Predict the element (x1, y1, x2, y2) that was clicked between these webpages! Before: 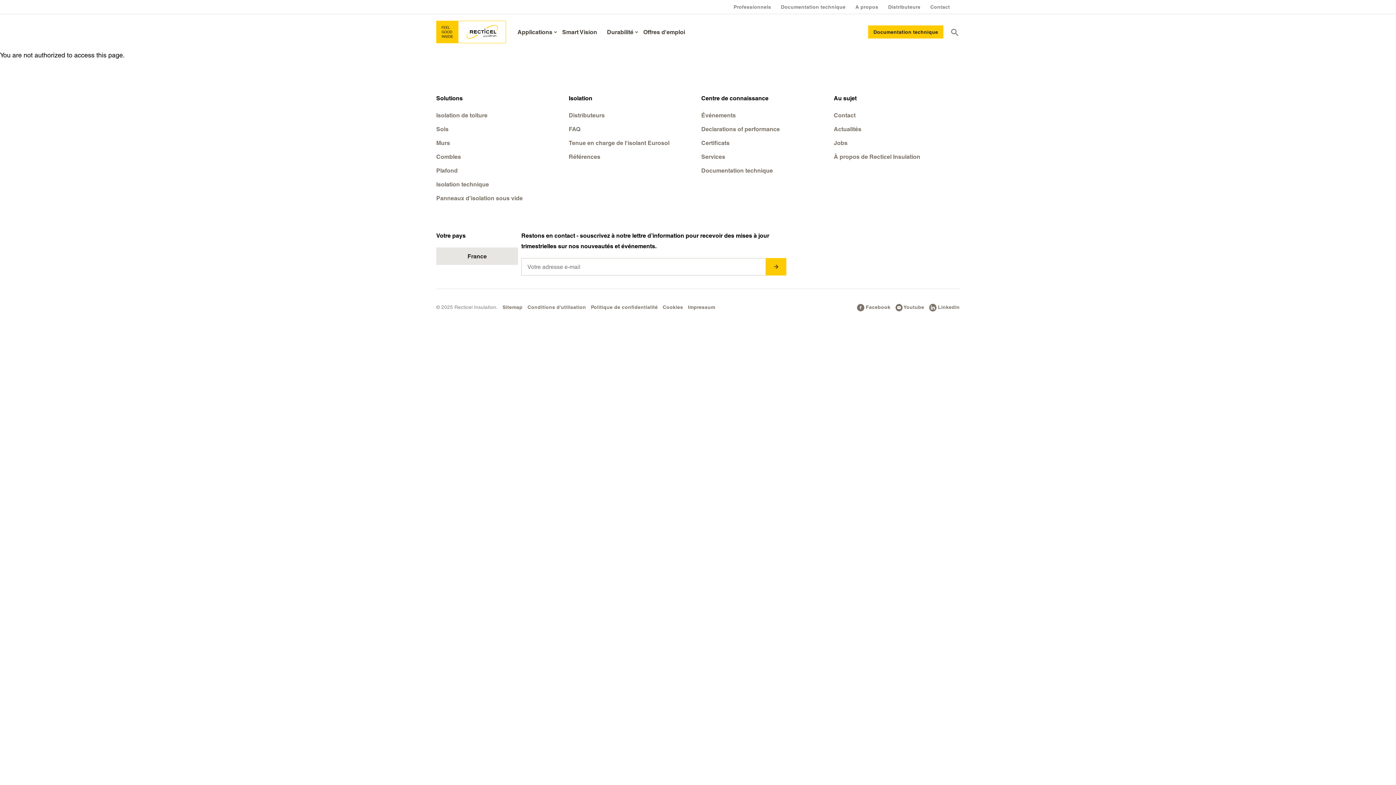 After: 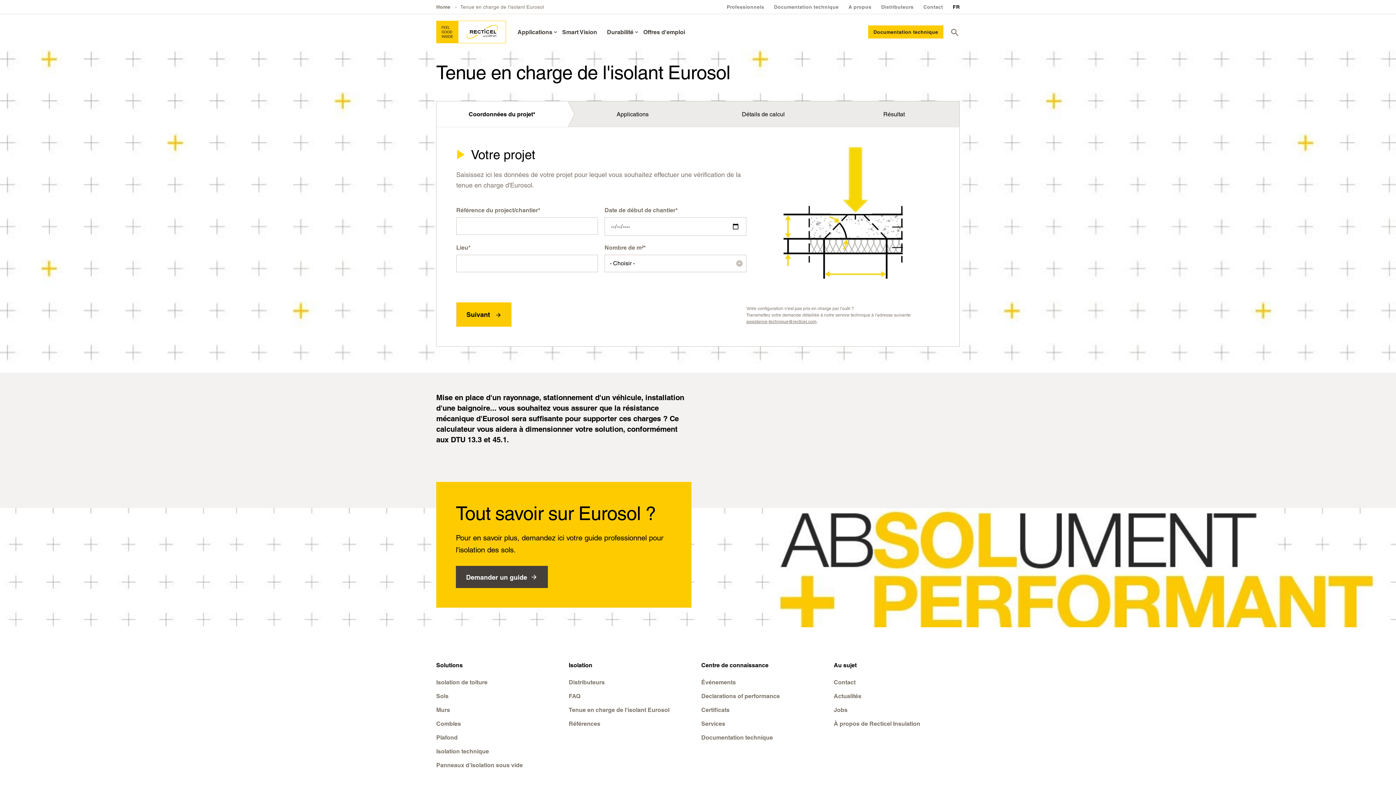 Action: bbox: (568, 139, 669, 146) label: Tenue en charge de l'isolant Eurosol